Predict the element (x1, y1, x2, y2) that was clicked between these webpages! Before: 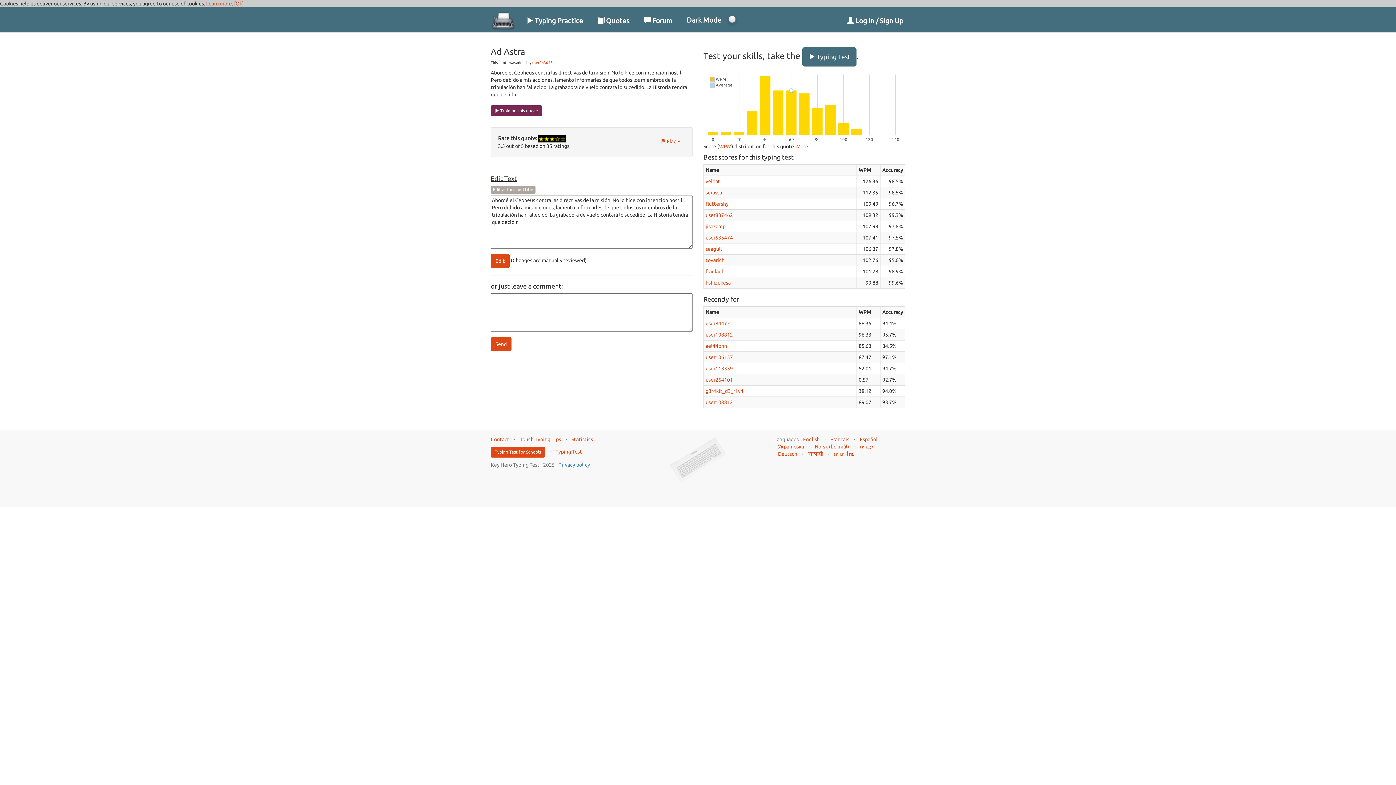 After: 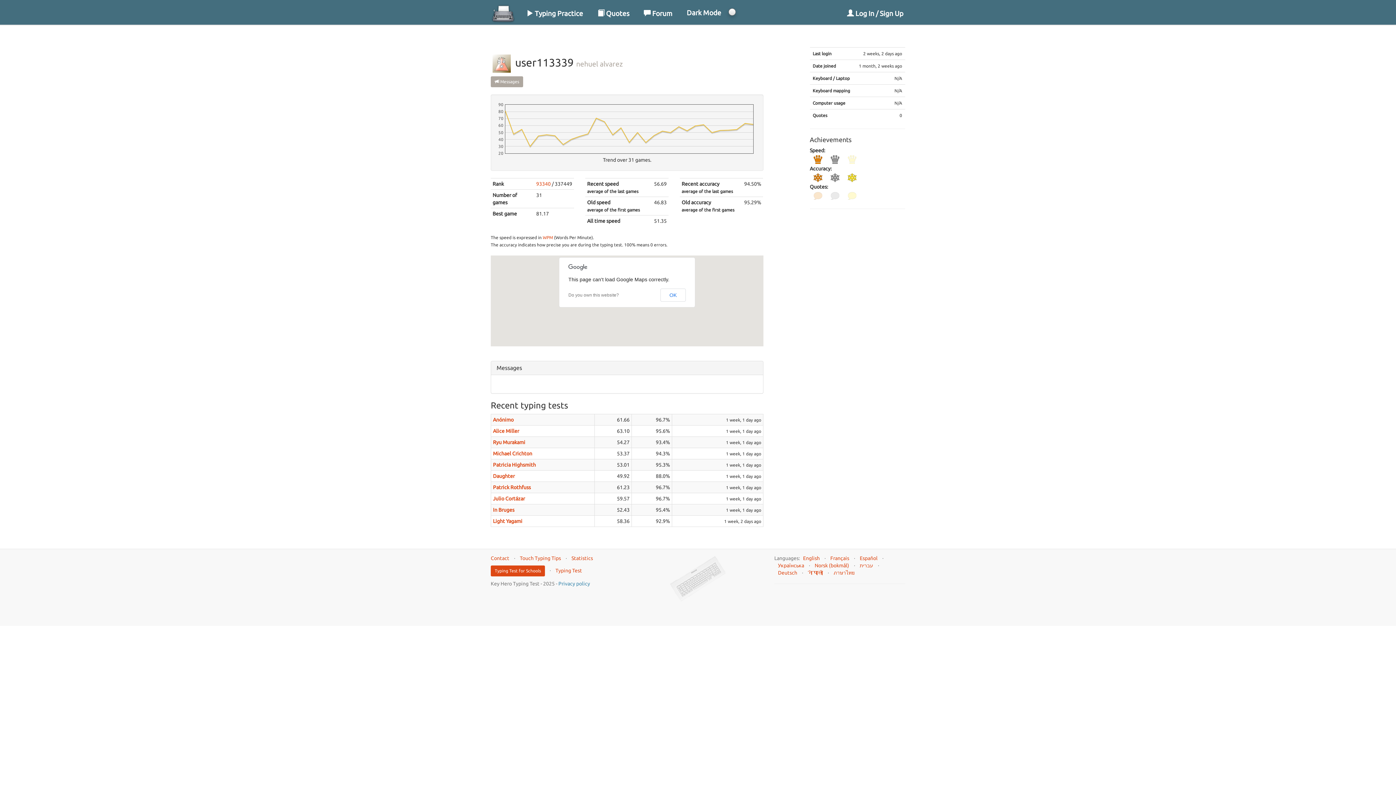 Action: label: user113339 bbox: (705, 365, 733, 371)